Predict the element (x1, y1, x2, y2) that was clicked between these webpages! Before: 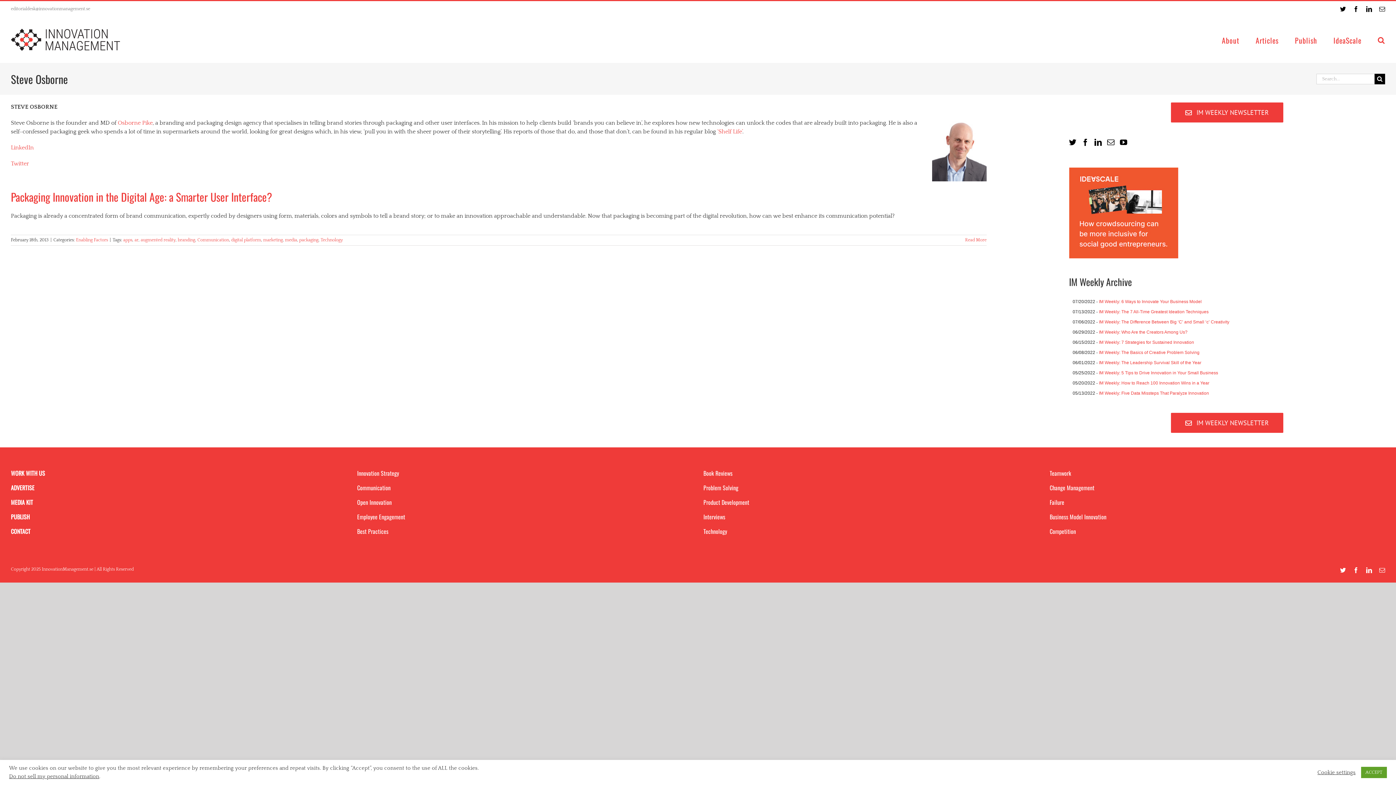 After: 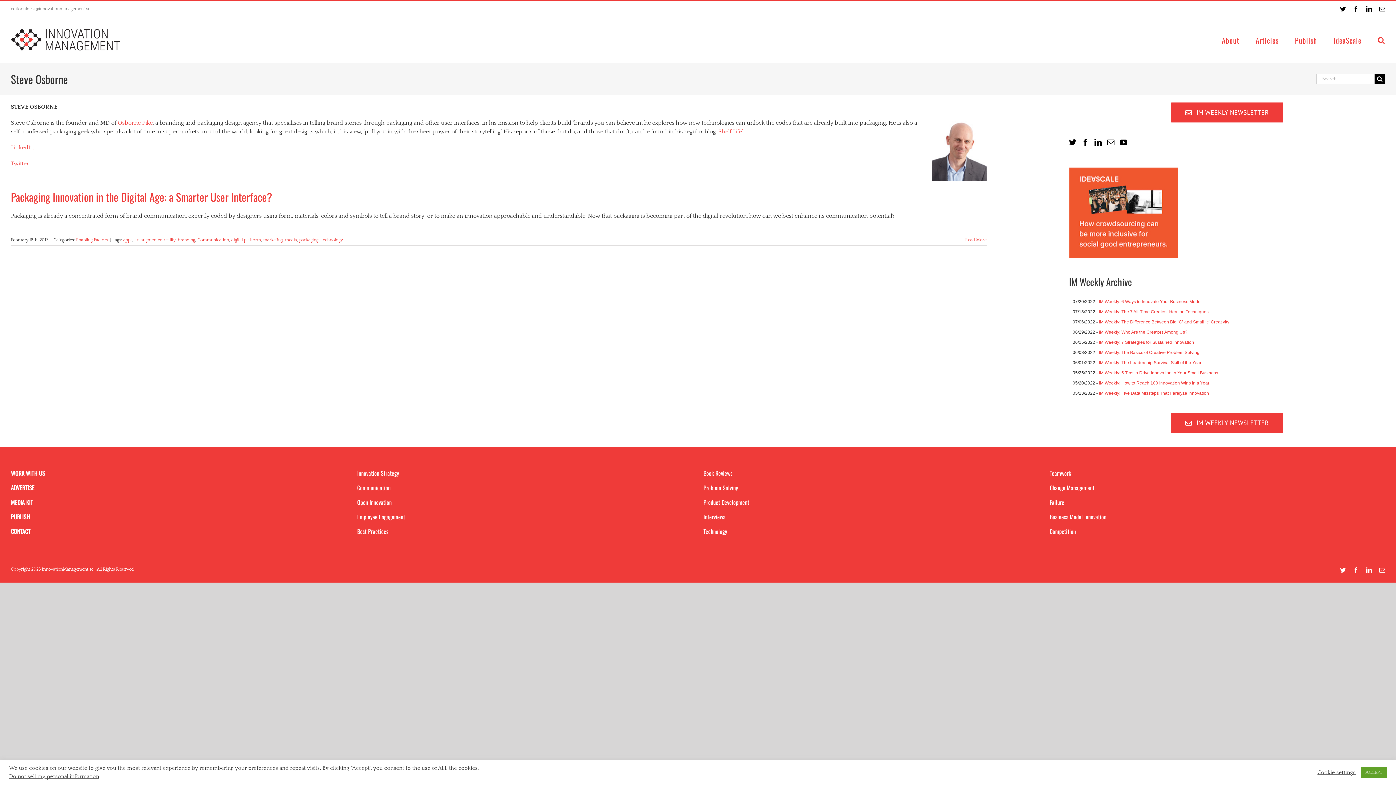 Action: label: IM Weekly: Five Data Missteps That Paralyze Innovation bbox: (1099, 390, 1209, 396)